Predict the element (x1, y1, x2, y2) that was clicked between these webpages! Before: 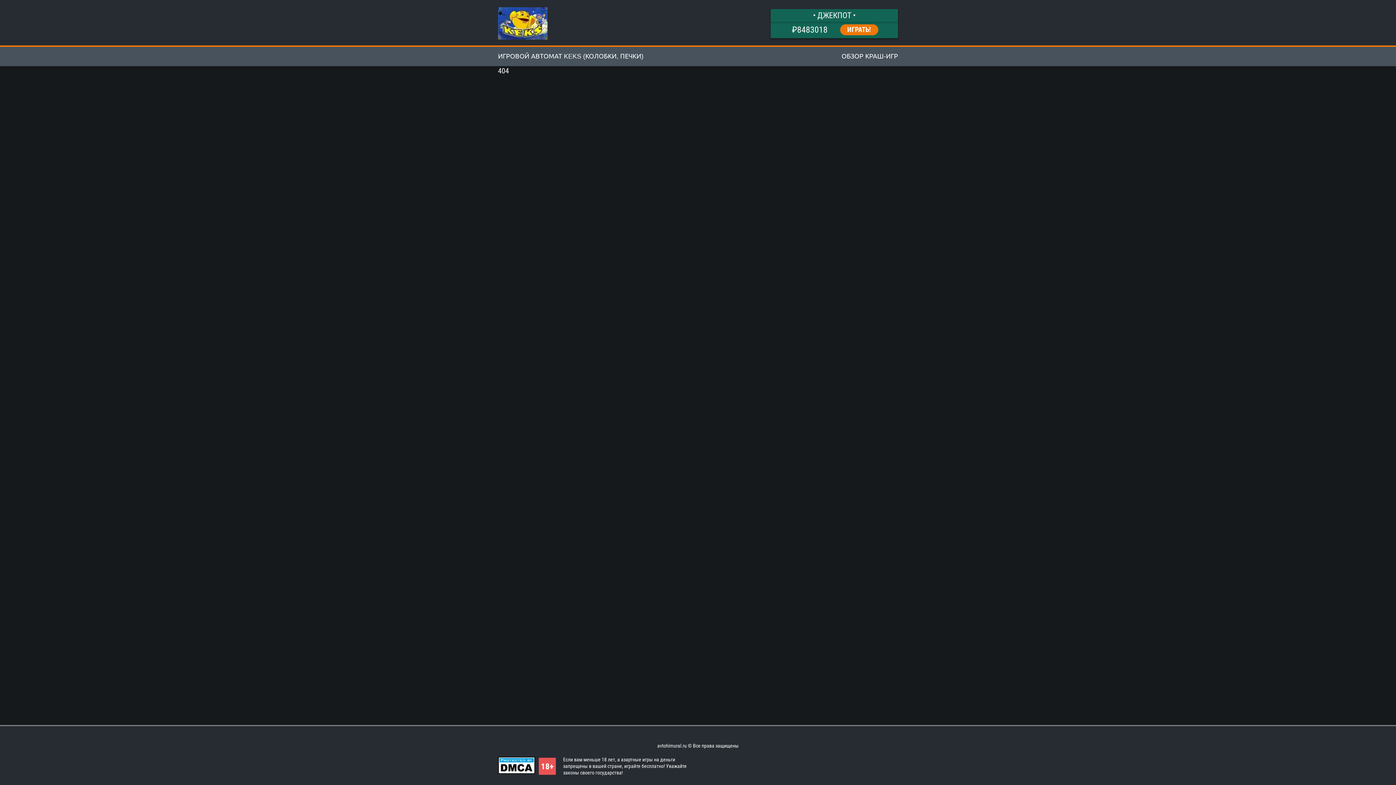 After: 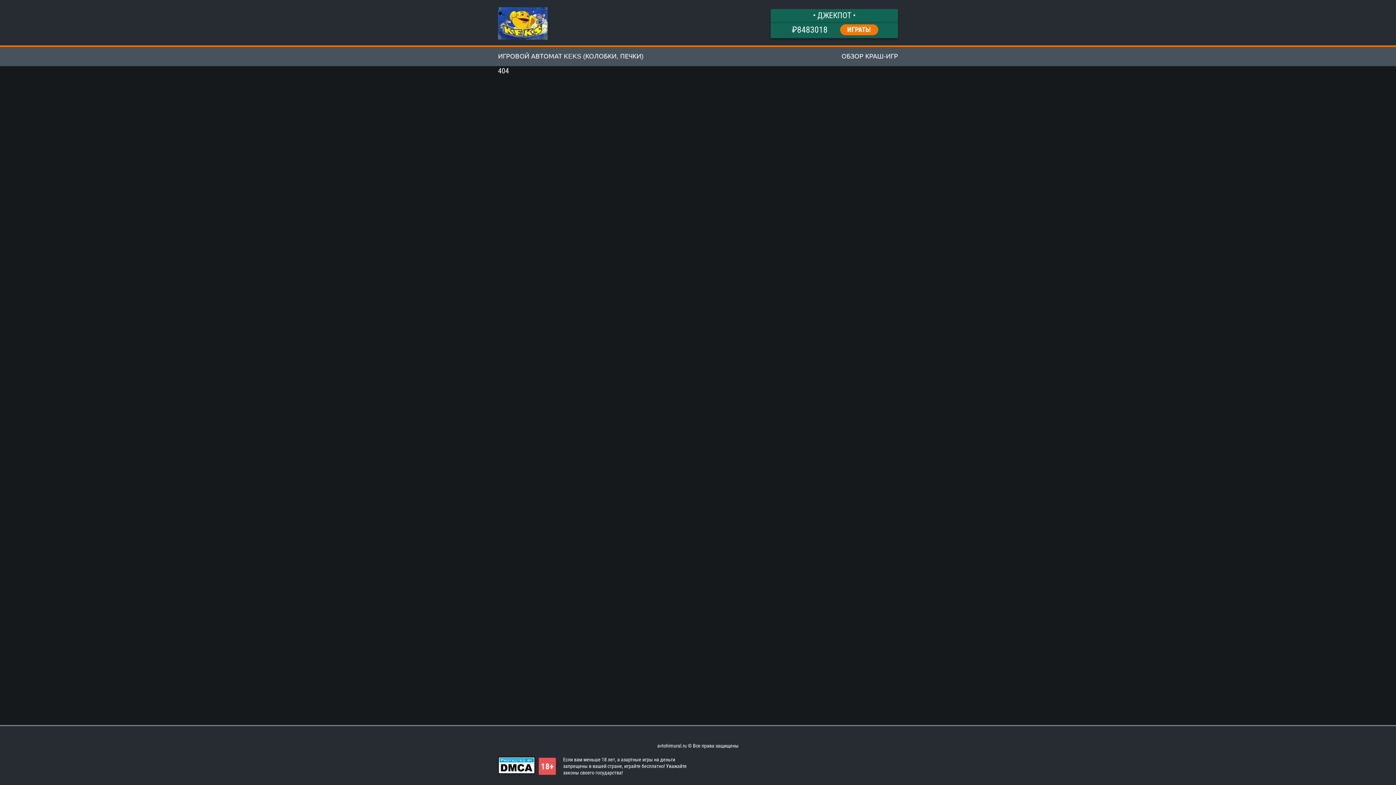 Action: bbox: (498, 757, 535, 775)